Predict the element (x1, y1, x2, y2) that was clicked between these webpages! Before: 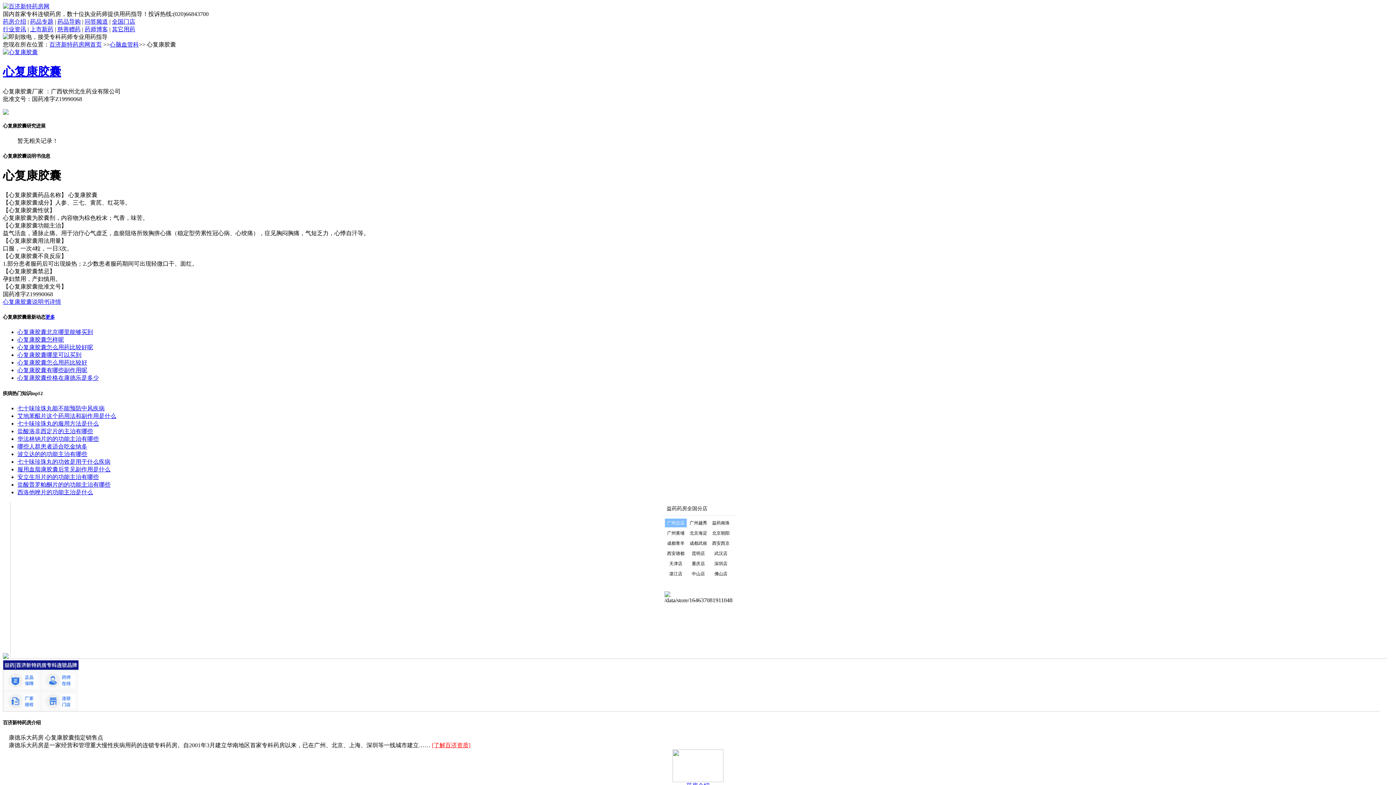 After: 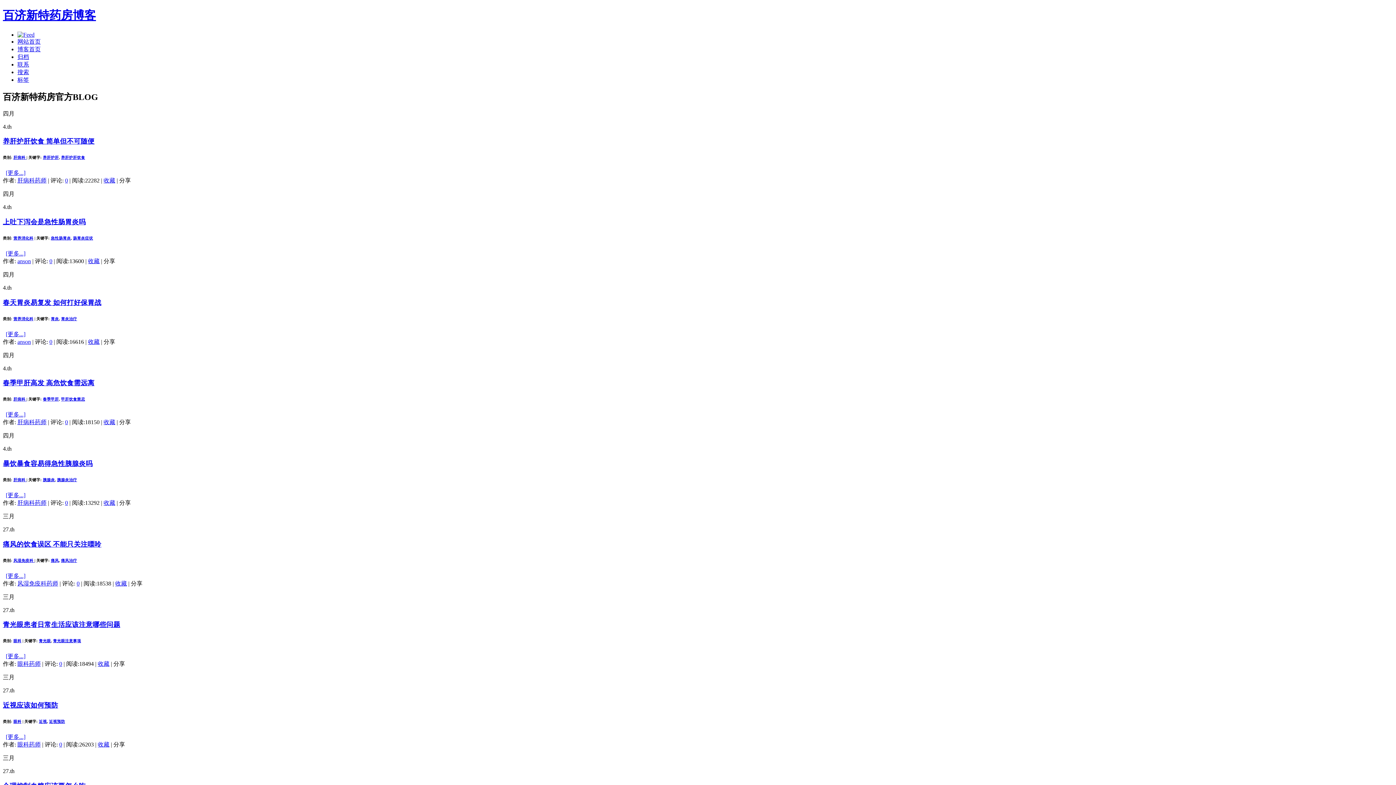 Action: bbox: (84, 26, 108, 32) label: 药师博客